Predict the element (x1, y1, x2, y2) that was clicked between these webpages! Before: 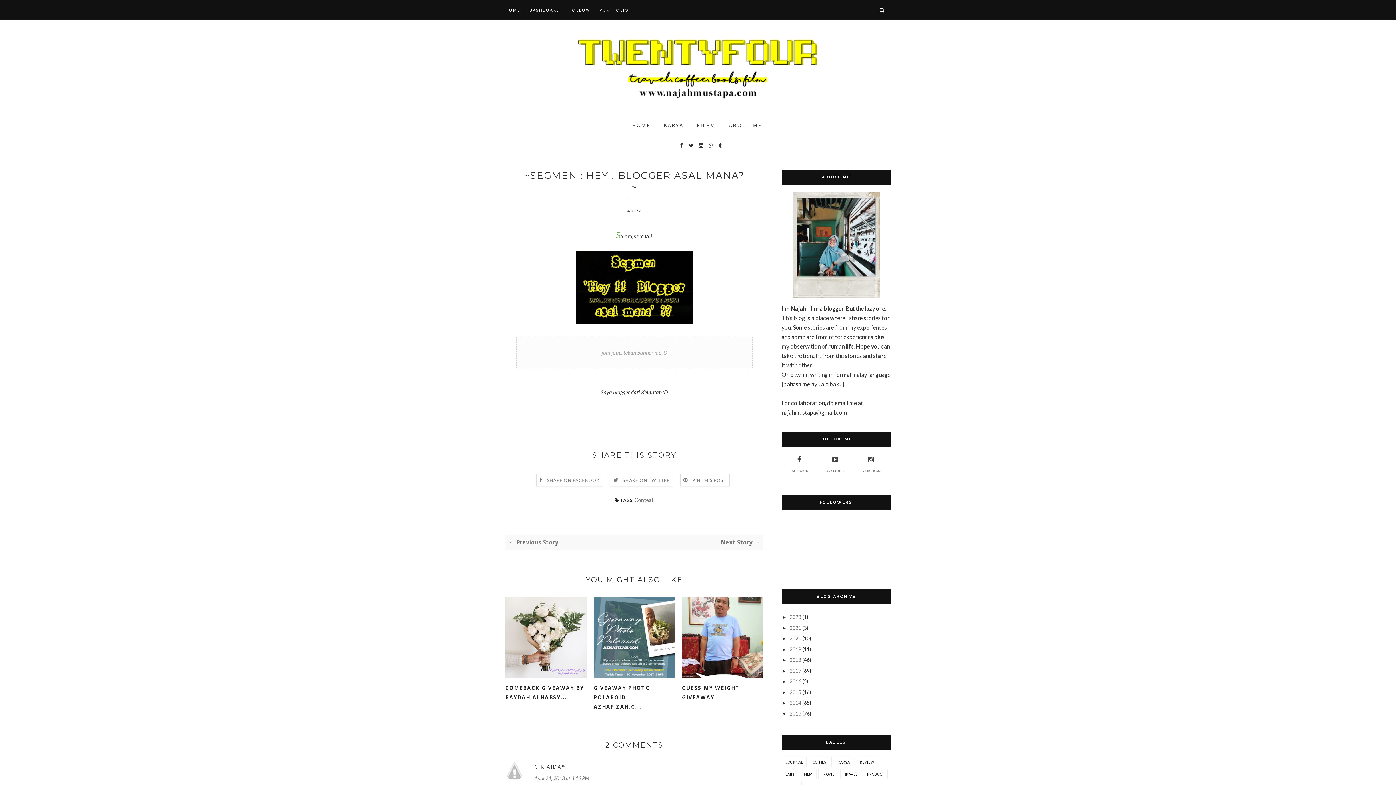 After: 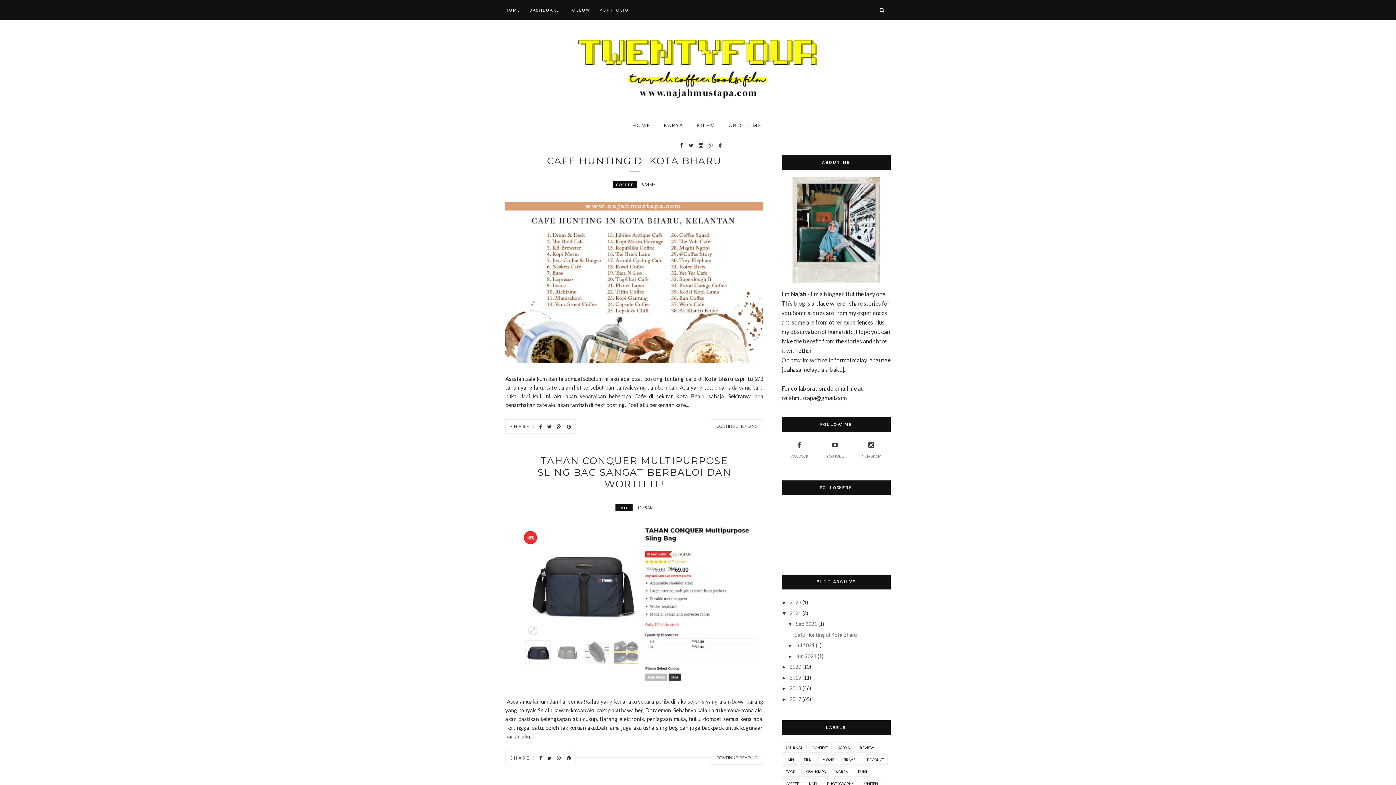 Action: label: 2021 bbox: (789, 625, 801, 631)